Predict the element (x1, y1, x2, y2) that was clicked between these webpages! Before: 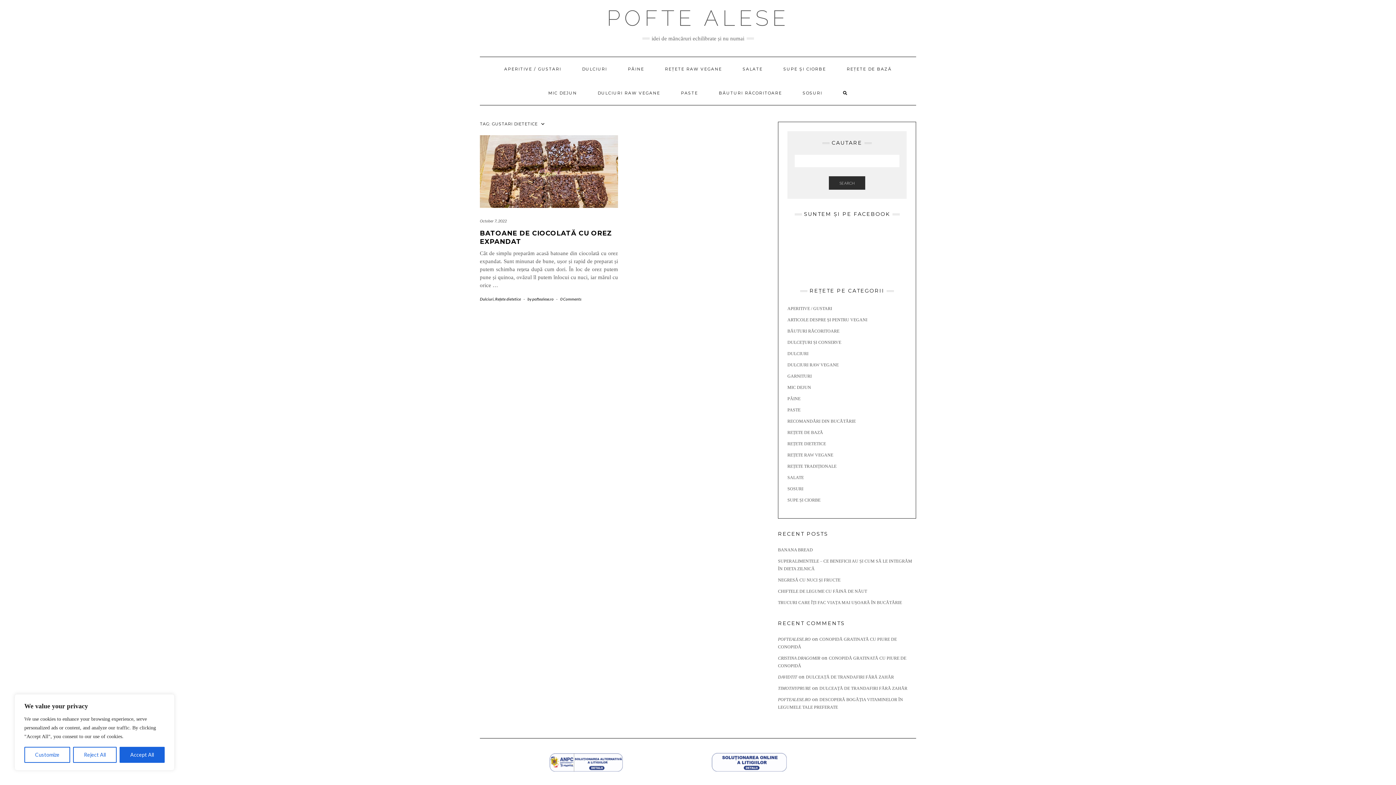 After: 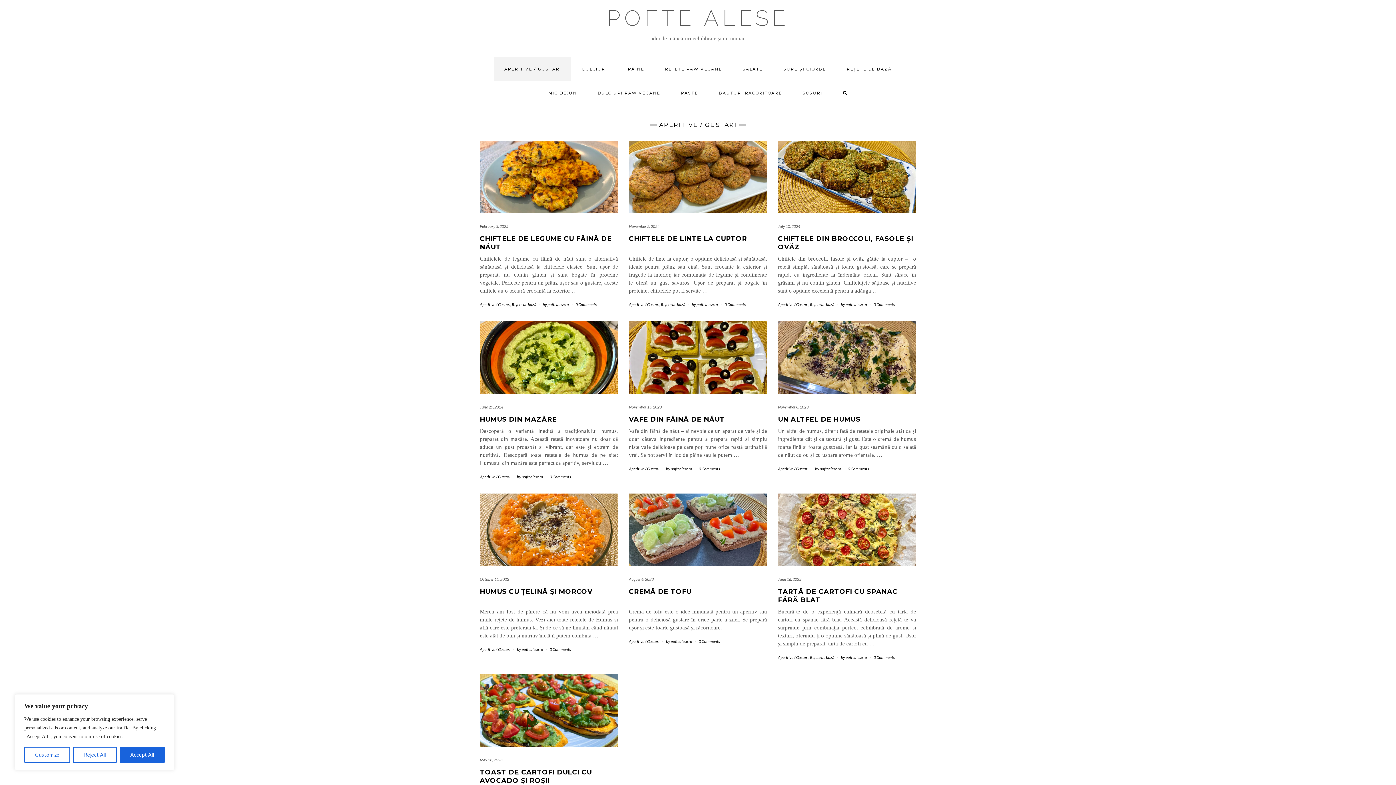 Action: bbox: (494, 57, 571, 81) label: APERITIVE / GUSTARI